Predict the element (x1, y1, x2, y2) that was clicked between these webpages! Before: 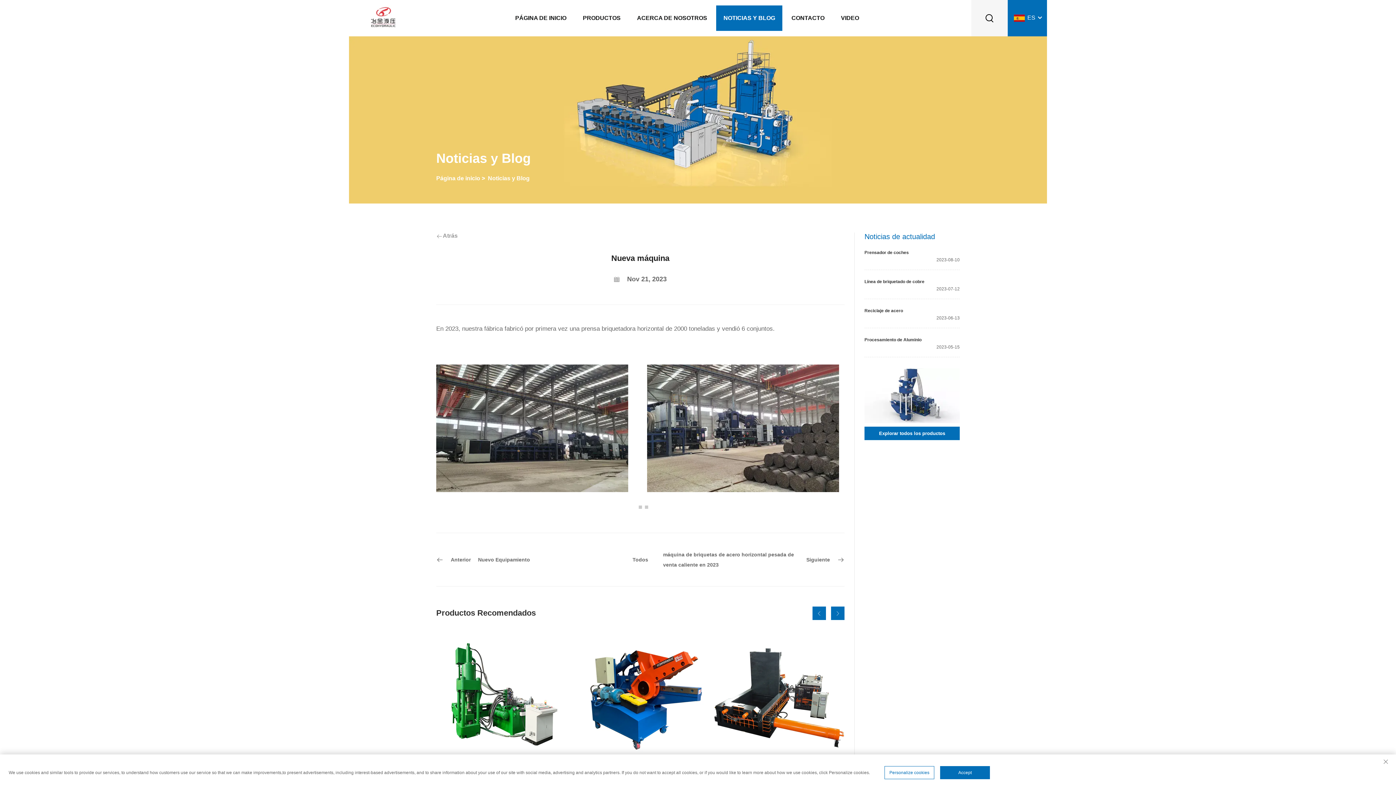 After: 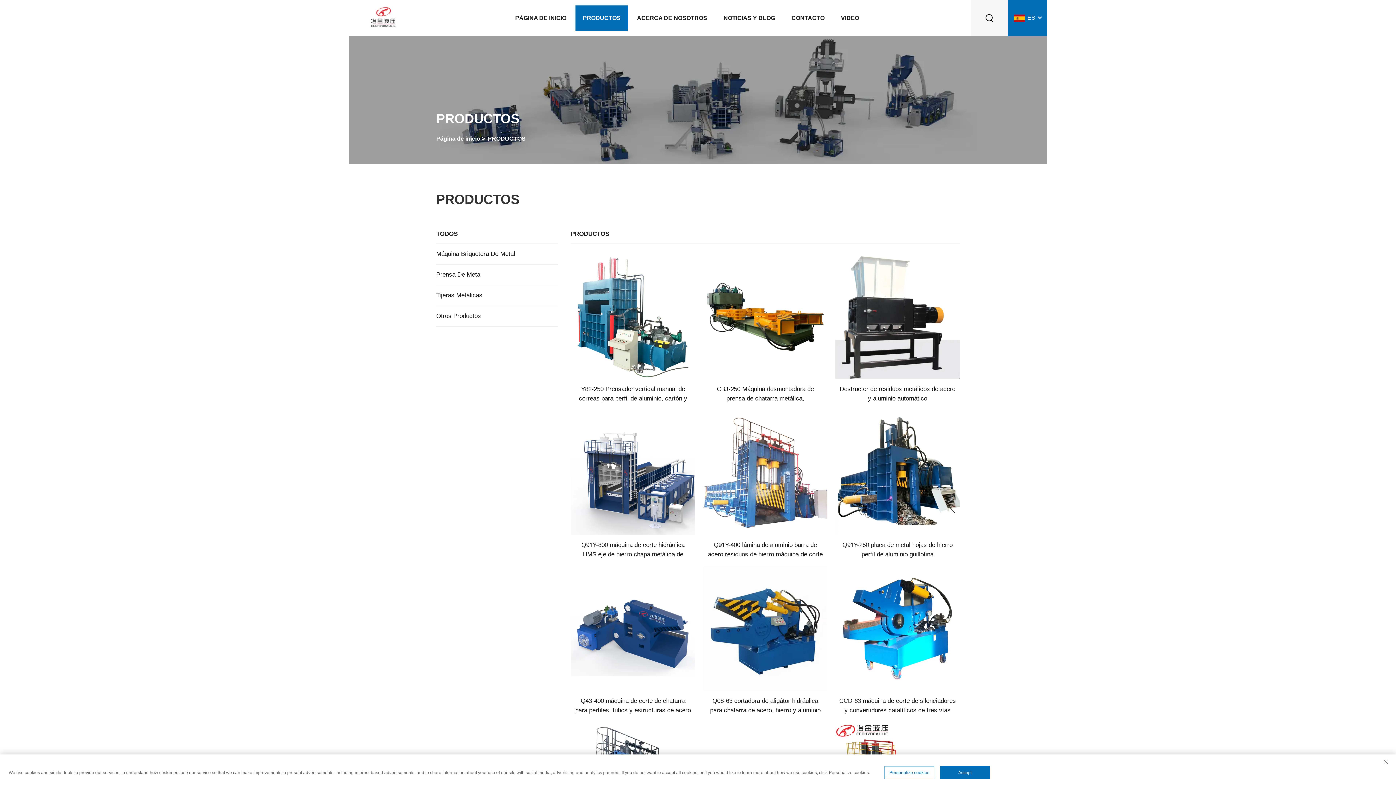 Action: bbox: (864, 368, 960, 423)